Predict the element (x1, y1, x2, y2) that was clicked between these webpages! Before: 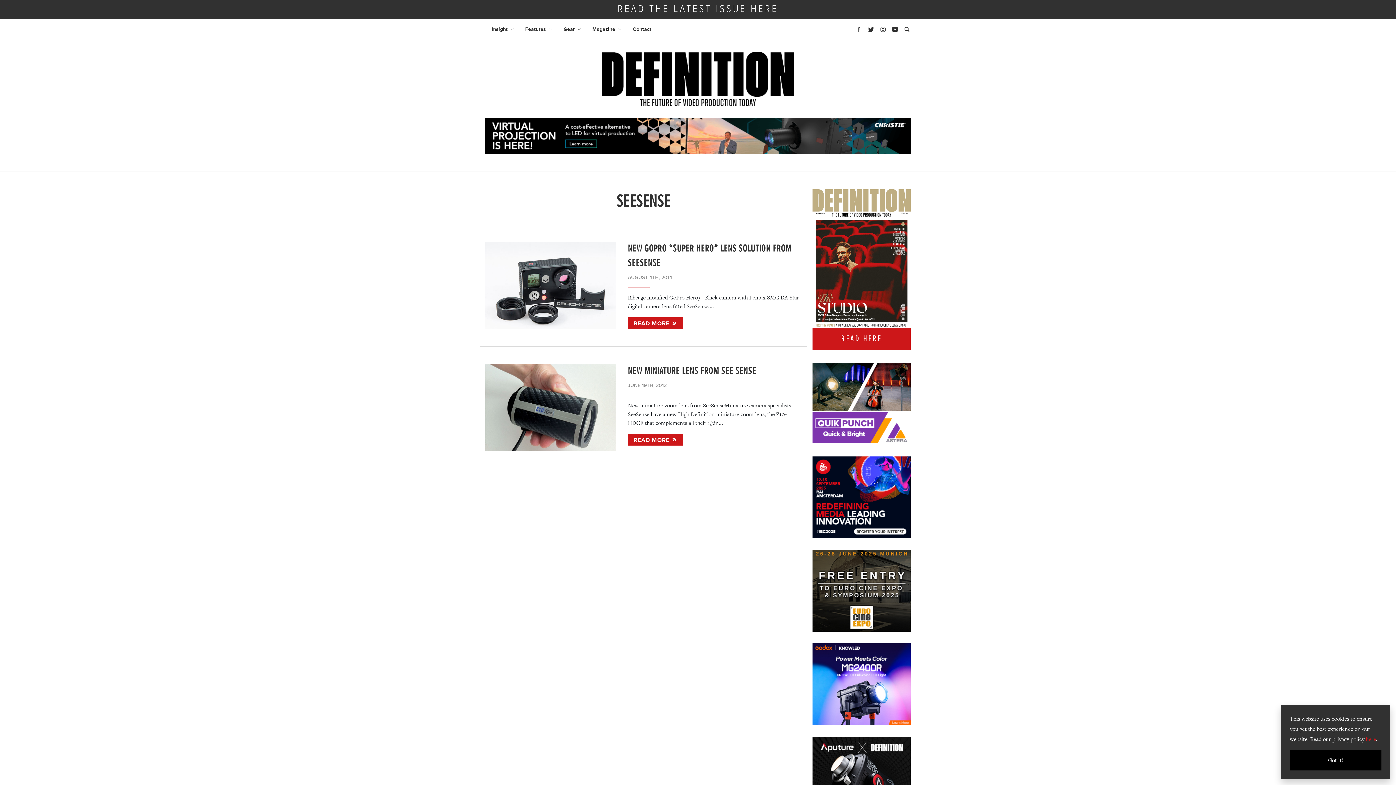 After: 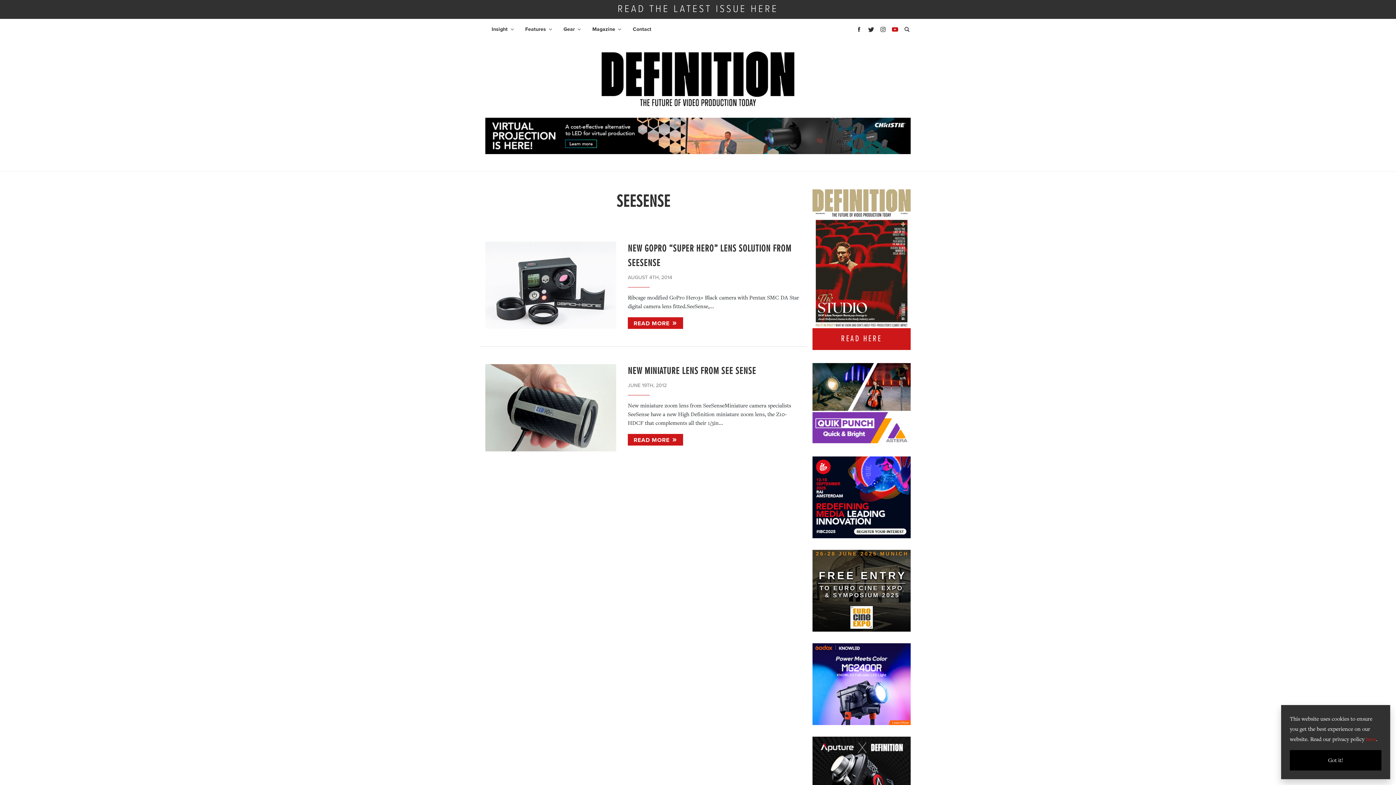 Action: bbox: (886, 18, 900, 40)